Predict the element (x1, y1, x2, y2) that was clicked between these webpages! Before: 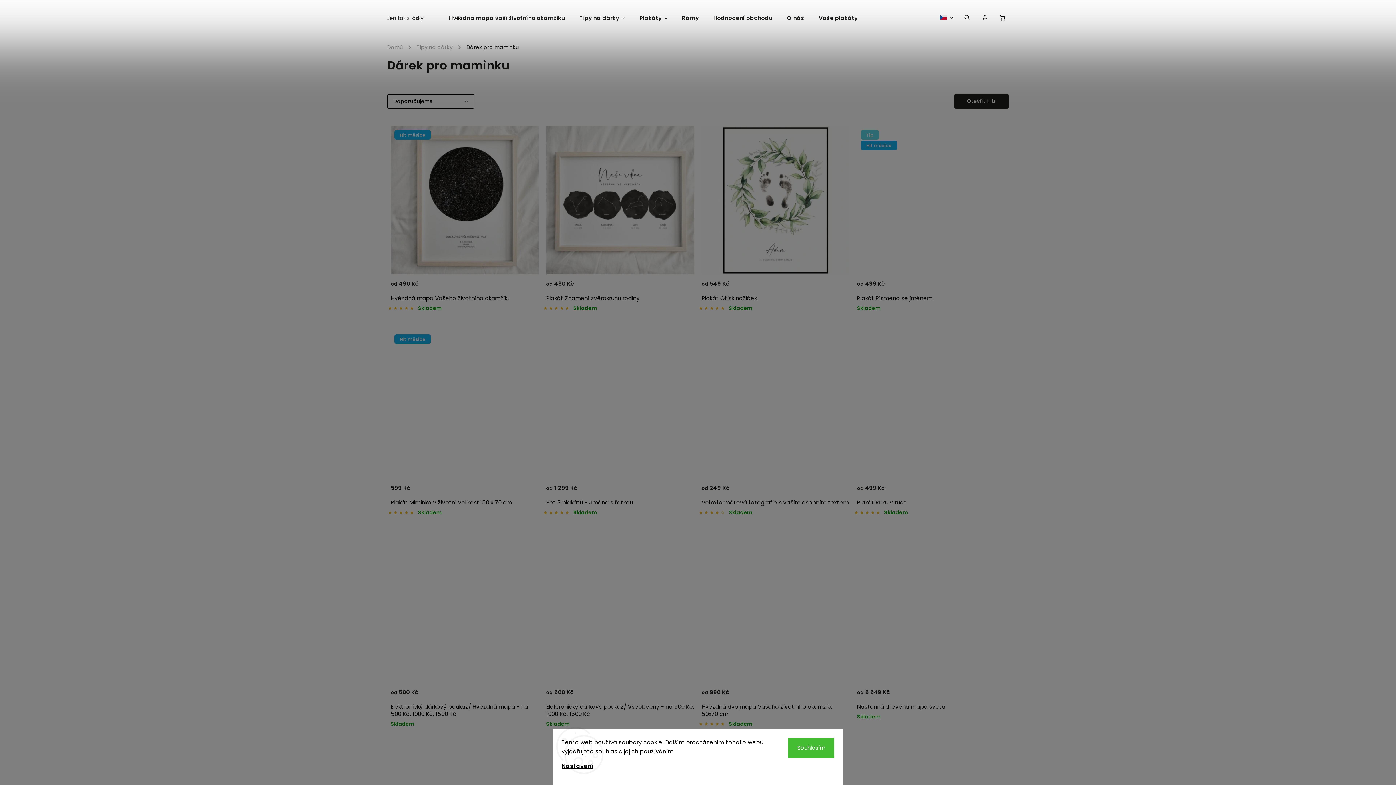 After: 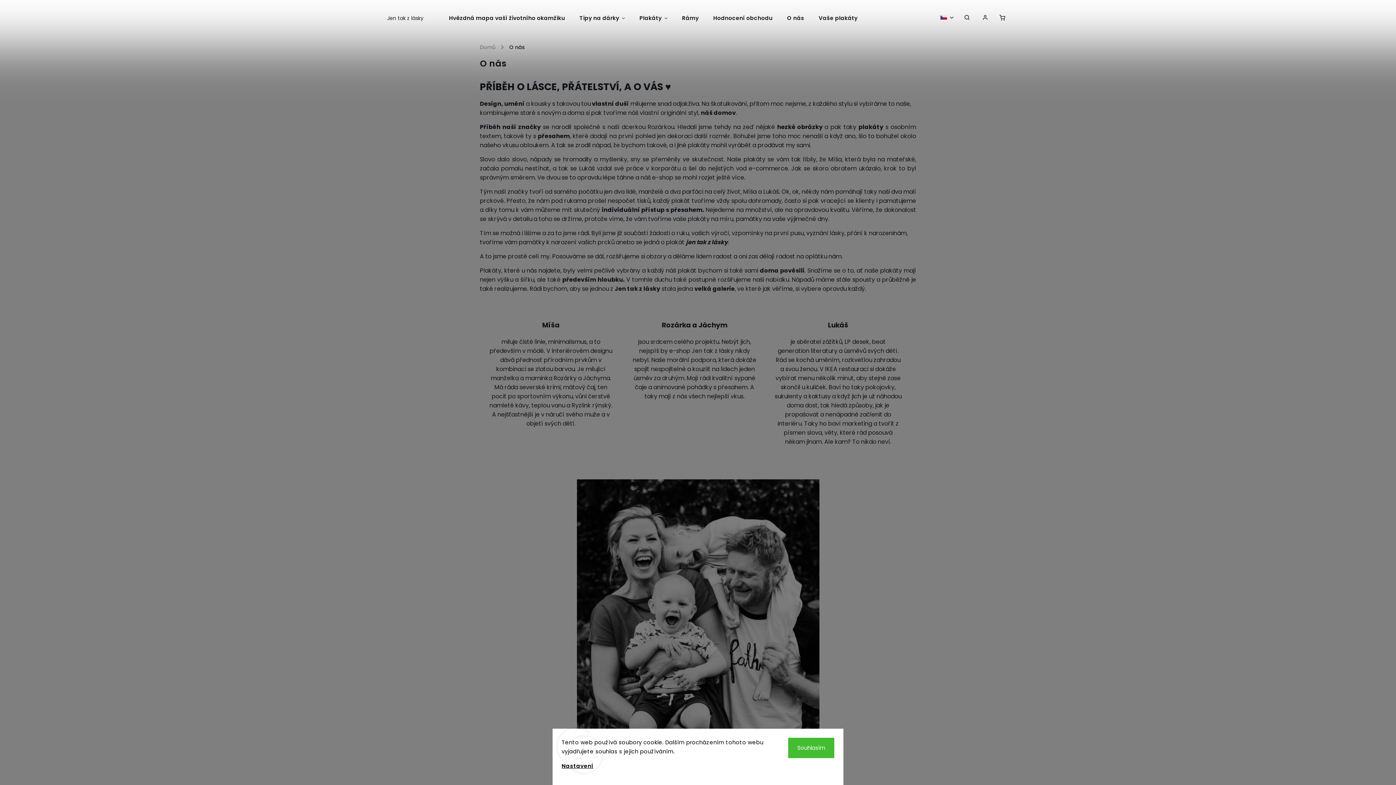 Action: bbox: (780, 0, 811, 36) label: O nás